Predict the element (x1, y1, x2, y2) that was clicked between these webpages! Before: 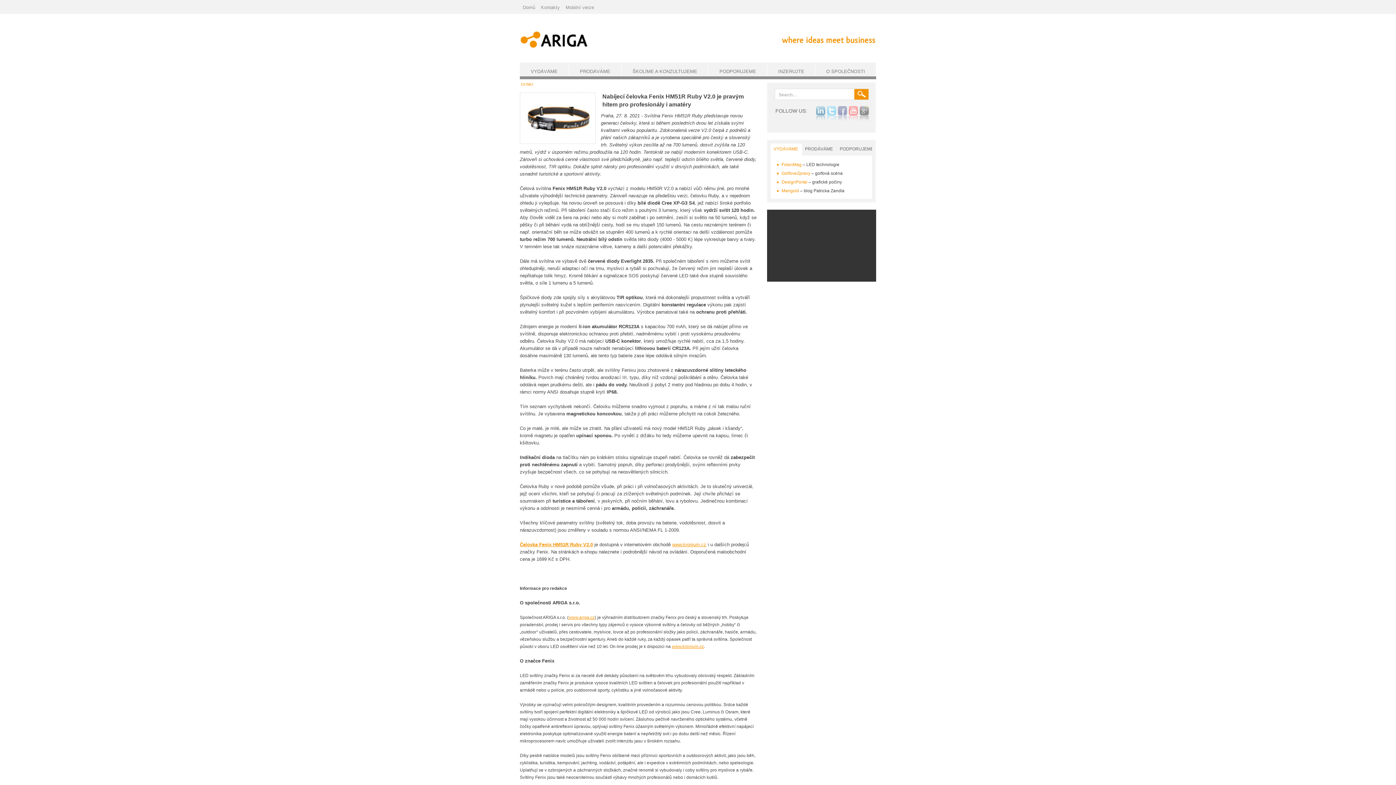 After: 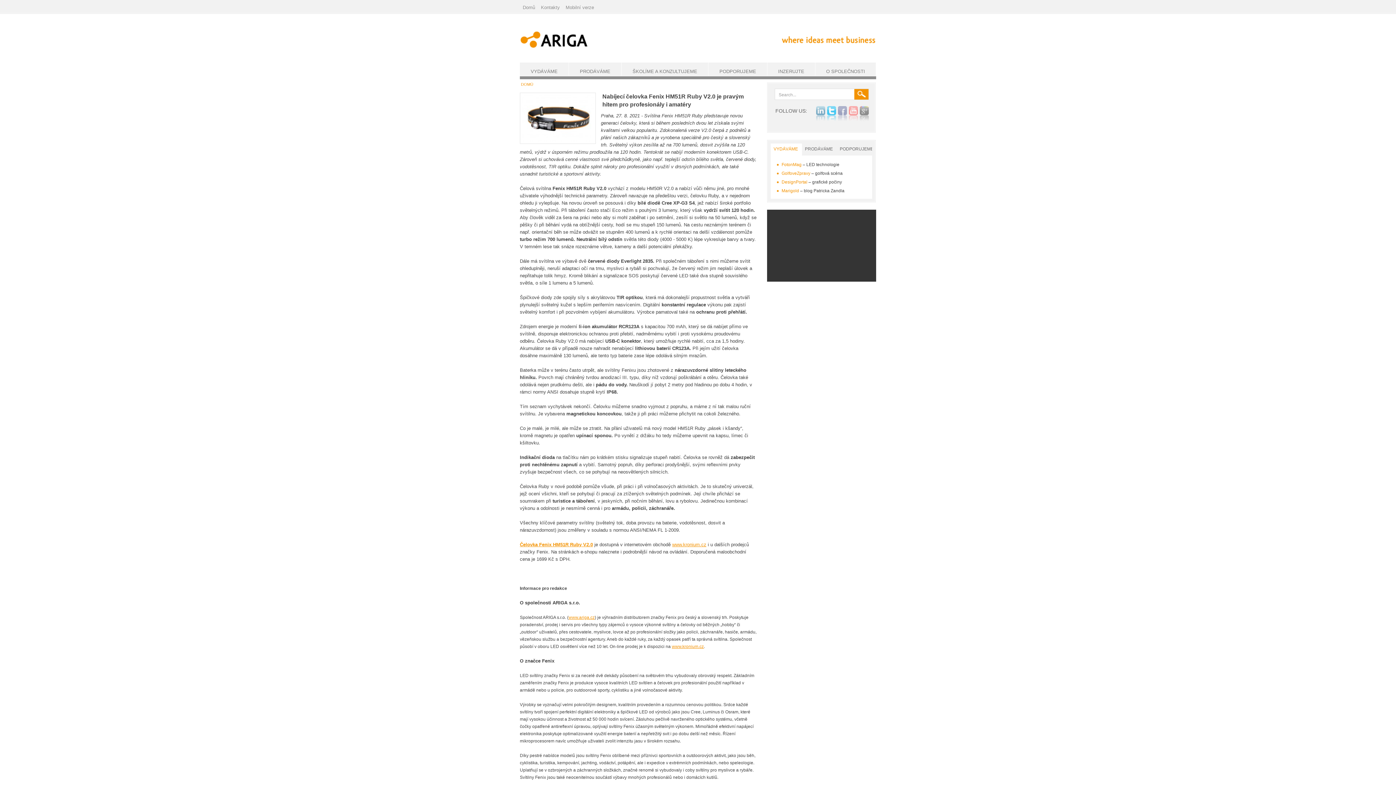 Action: bbox: (827, 106, 836, 122) label: twitter